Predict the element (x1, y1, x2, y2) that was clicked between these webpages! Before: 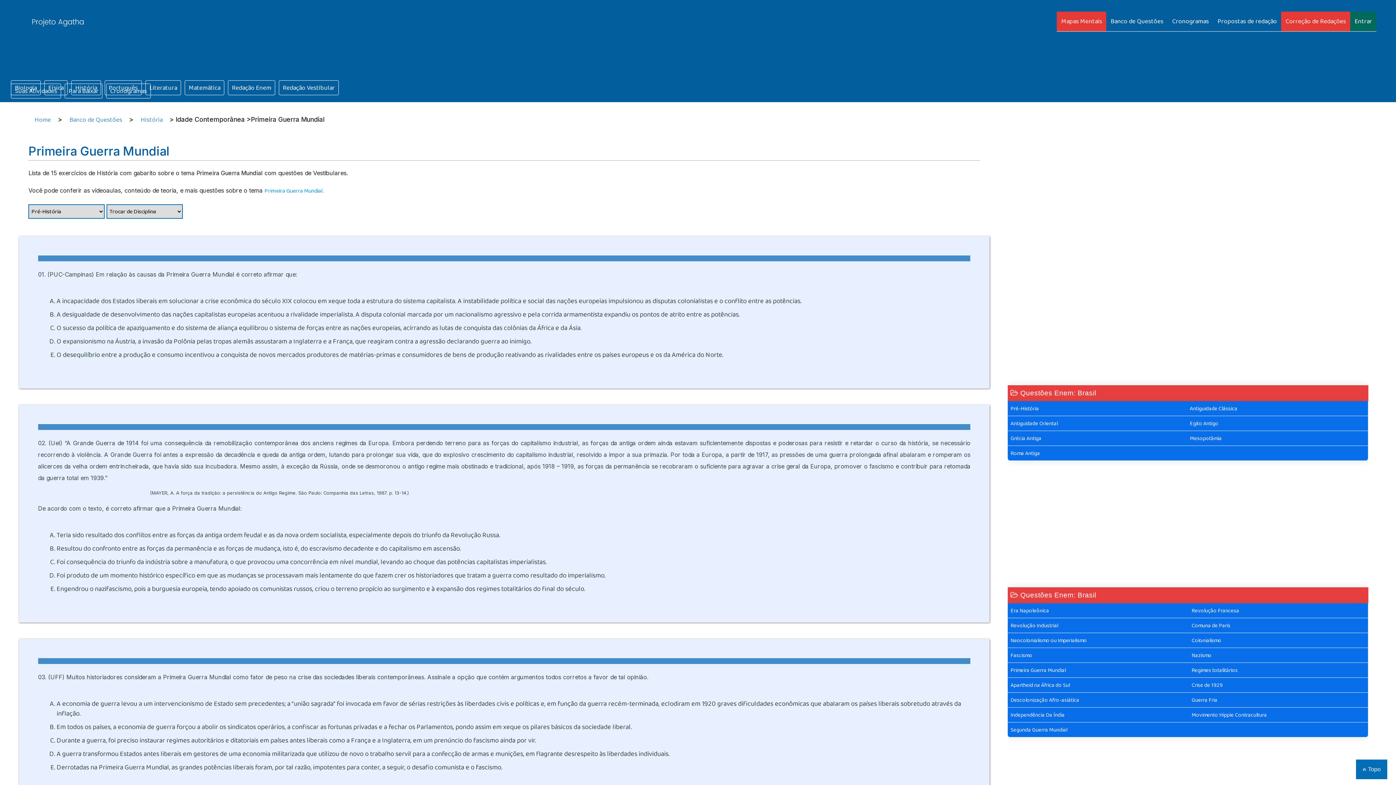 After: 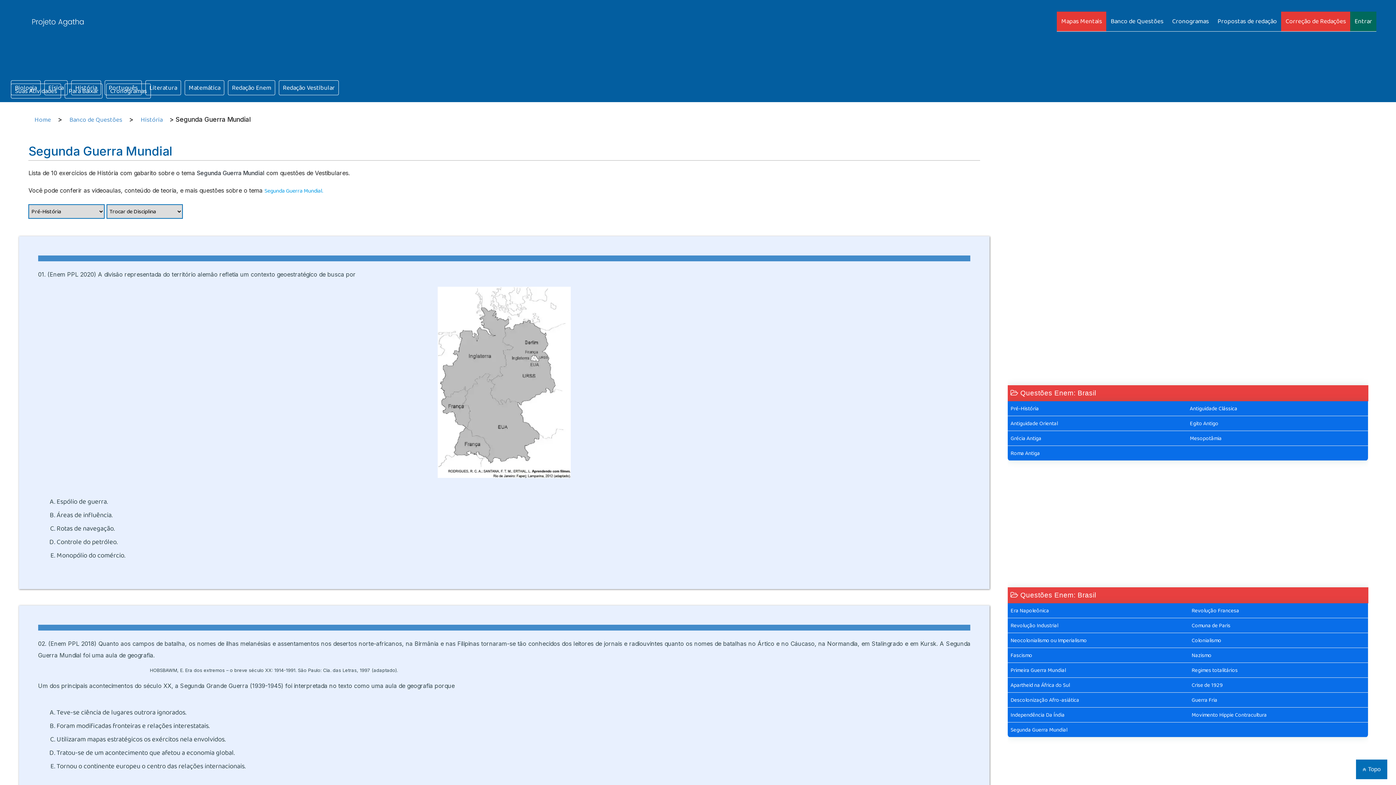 Action: label: Segunda Guerra Mundial bbox: (1010, 726, 1067, 734)